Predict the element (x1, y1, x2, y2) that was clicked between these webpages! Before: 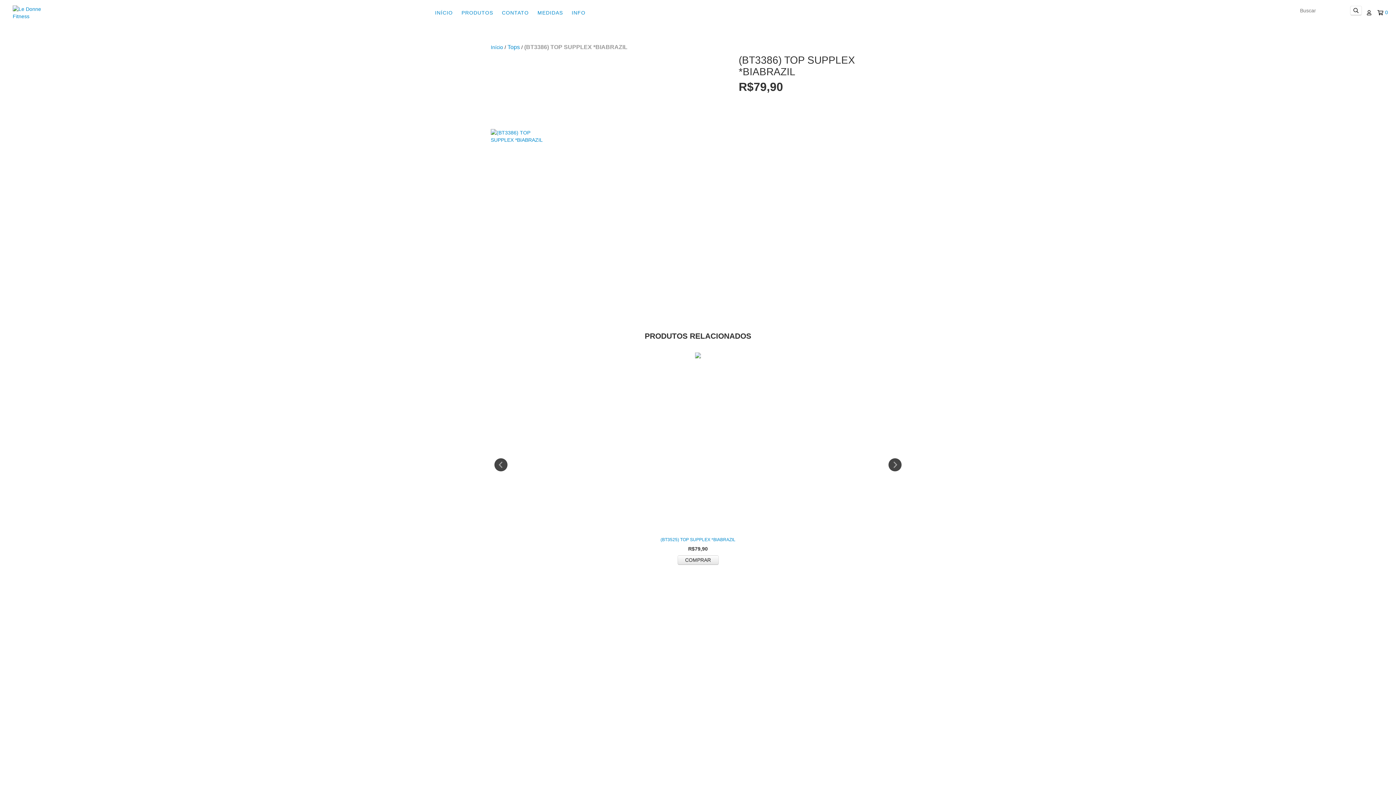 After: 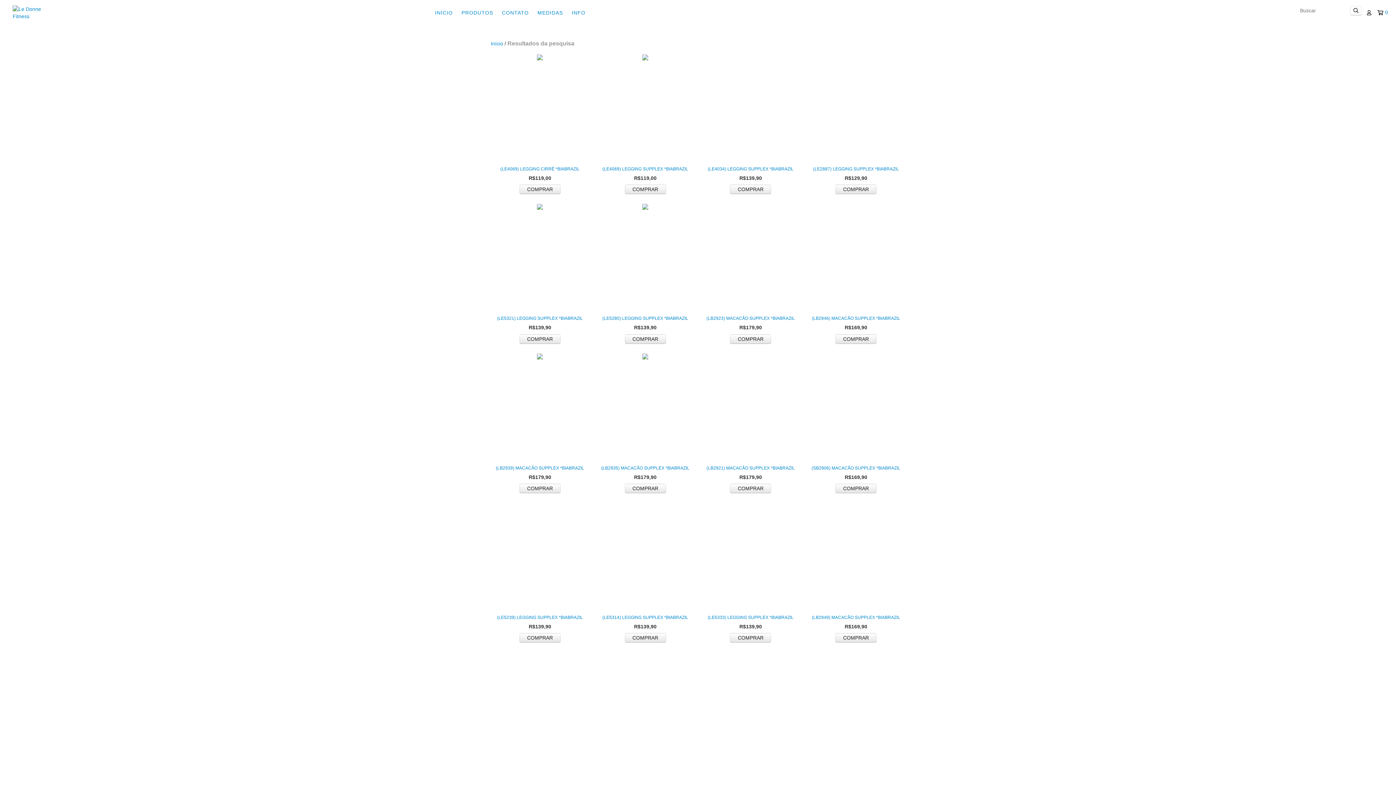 Action: label: Buscar bbox: (1350, 5, 1362, 15)